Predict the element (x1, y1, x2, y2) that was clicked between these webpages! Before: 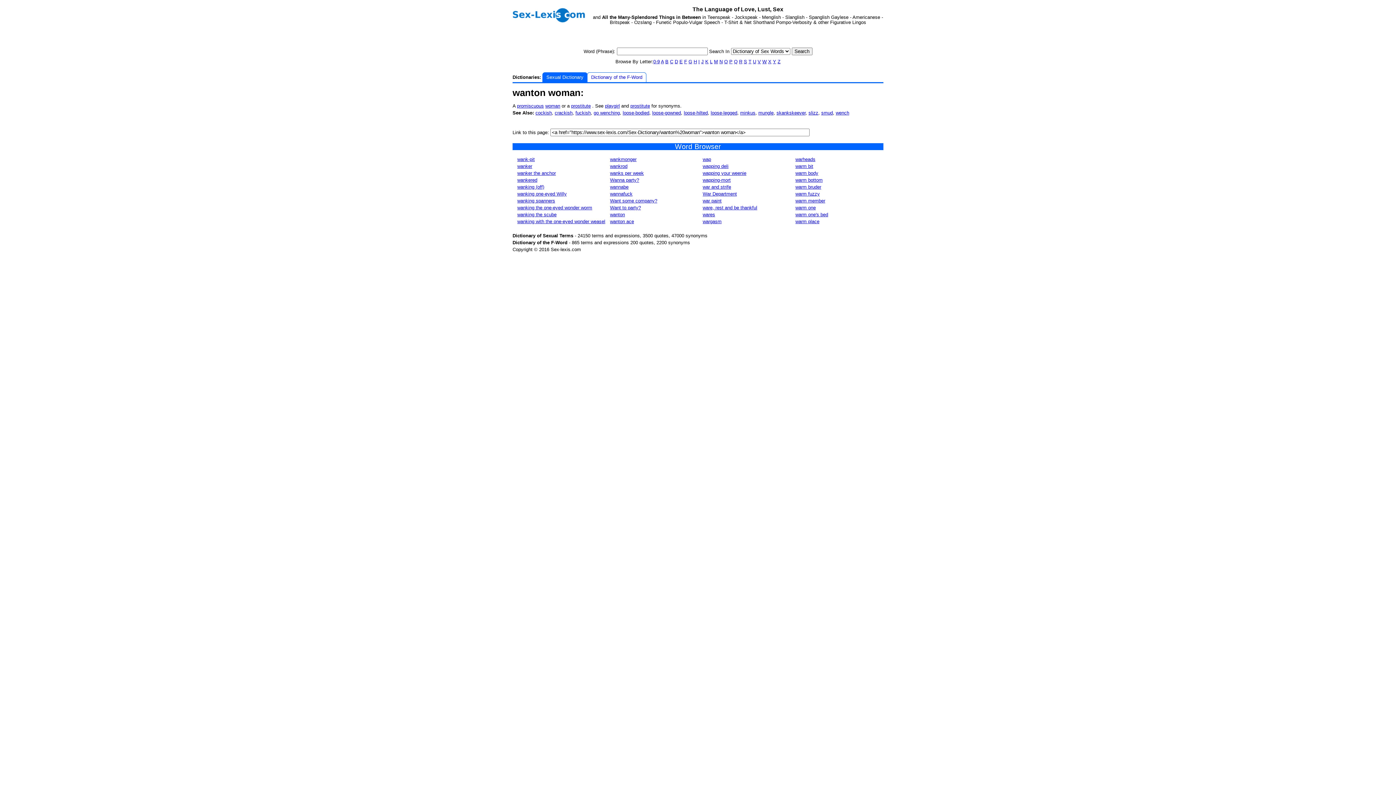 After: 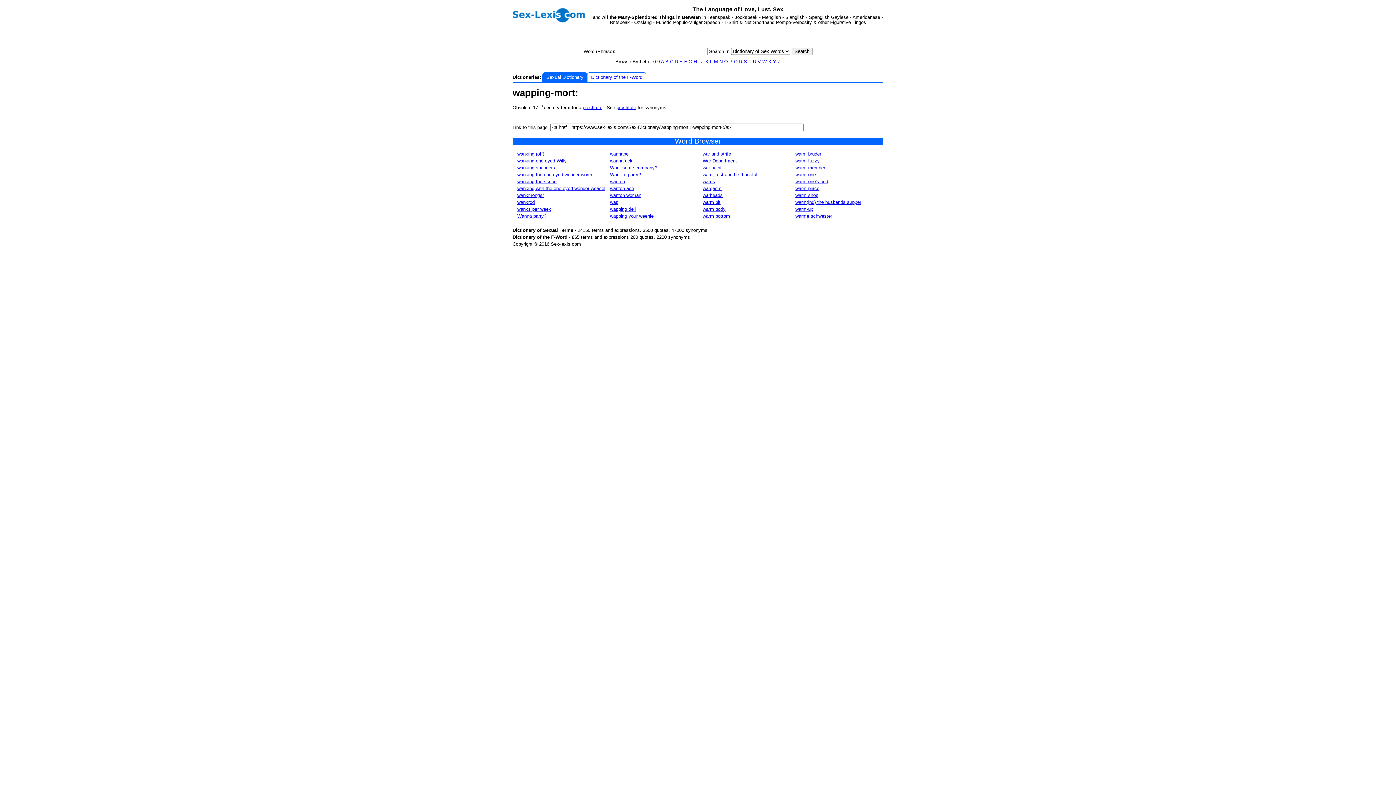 Action: bbox: (702, 177, 730, 182) label: wapping-mort